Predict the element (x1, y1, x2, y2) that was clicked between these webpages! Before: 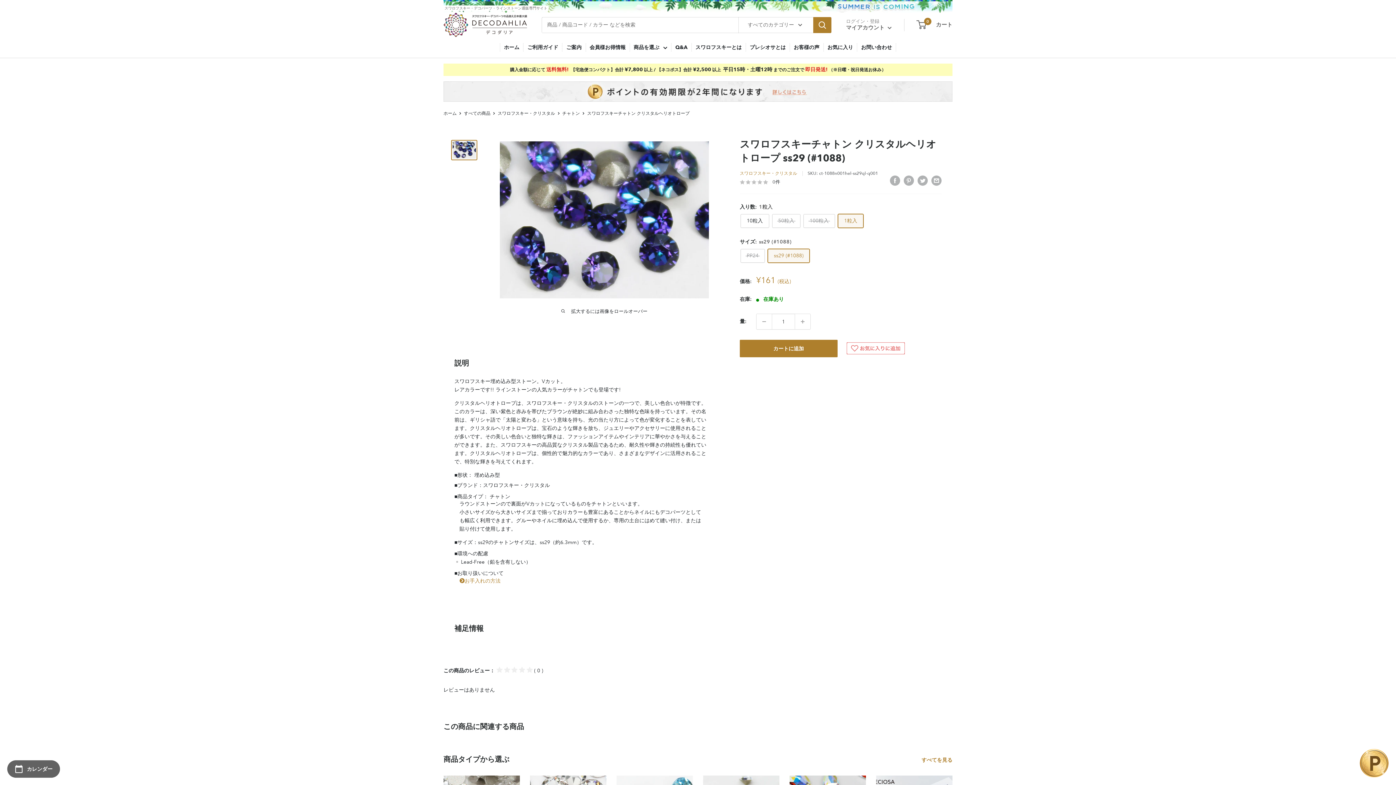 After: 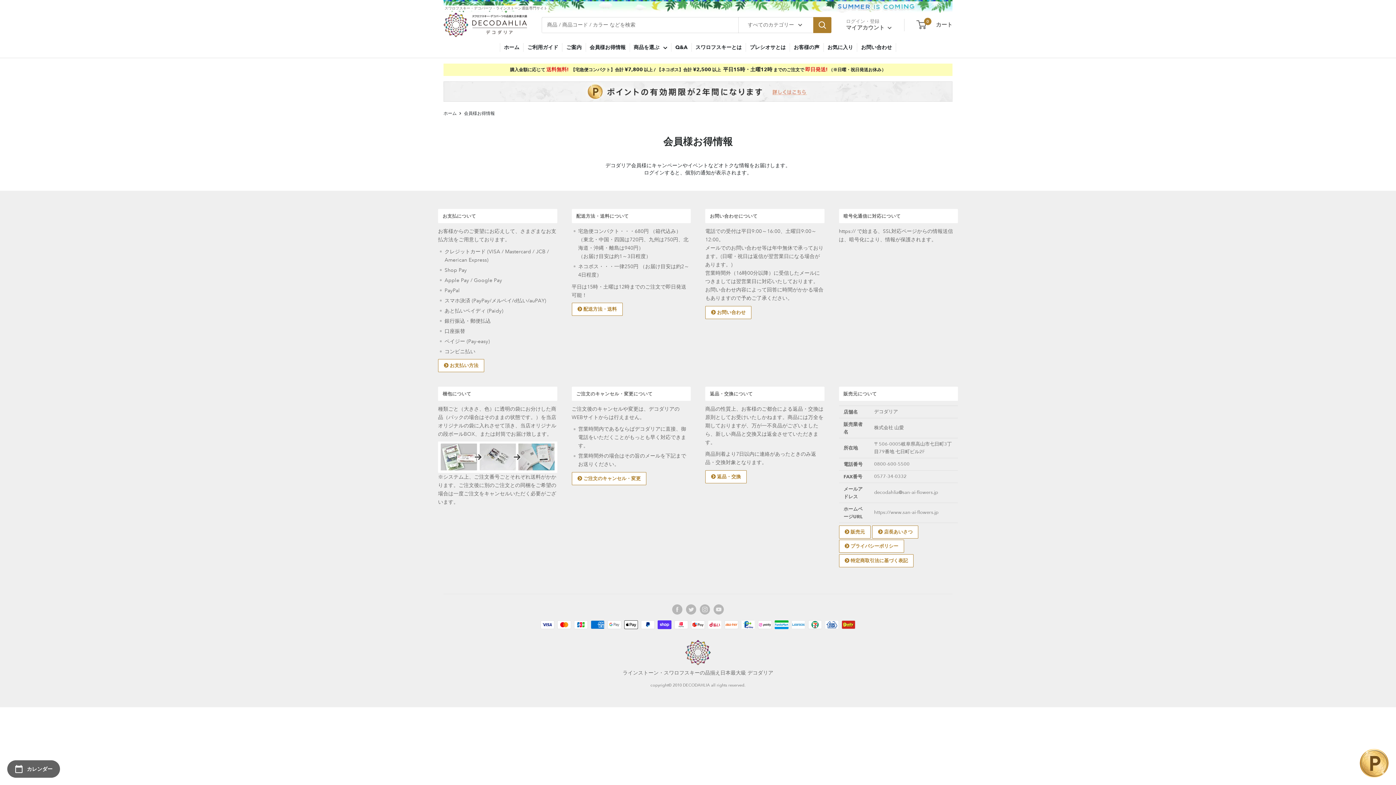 Action: bbox: (586, 43, 630, 51) label: 会員様お得情報